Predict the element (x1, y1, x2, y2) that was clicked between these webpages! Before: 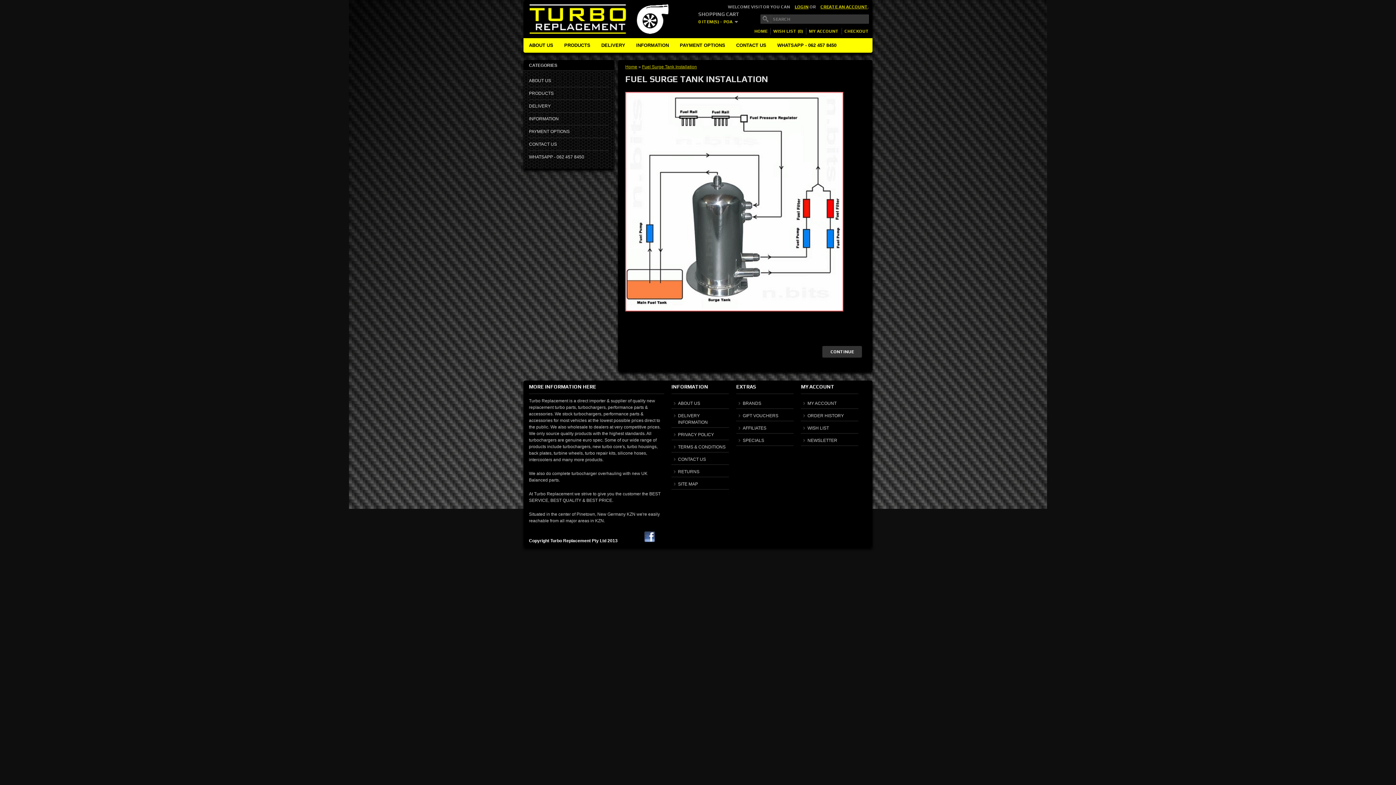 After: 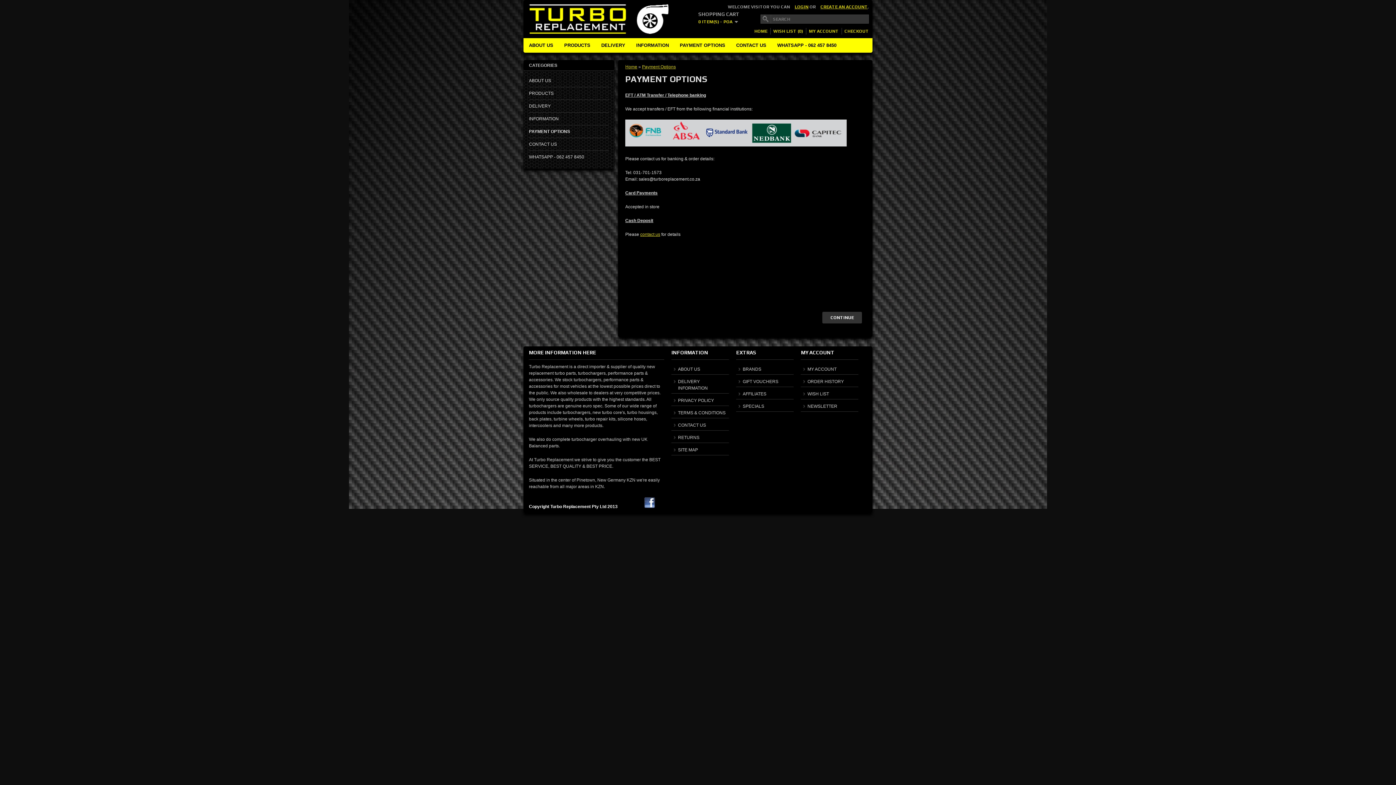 Action: label: PAYMENT OPTIONS bbox: (529, 129, 569, 134)